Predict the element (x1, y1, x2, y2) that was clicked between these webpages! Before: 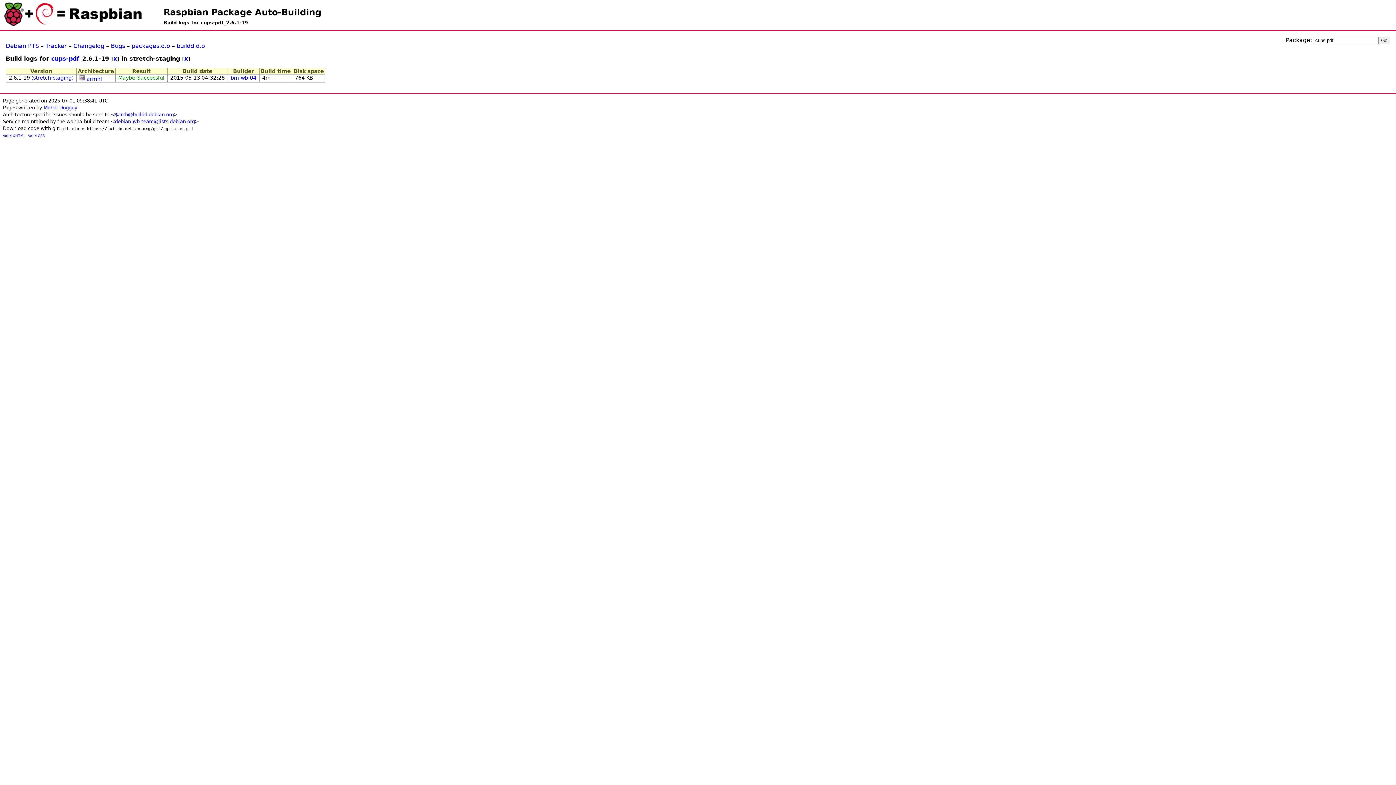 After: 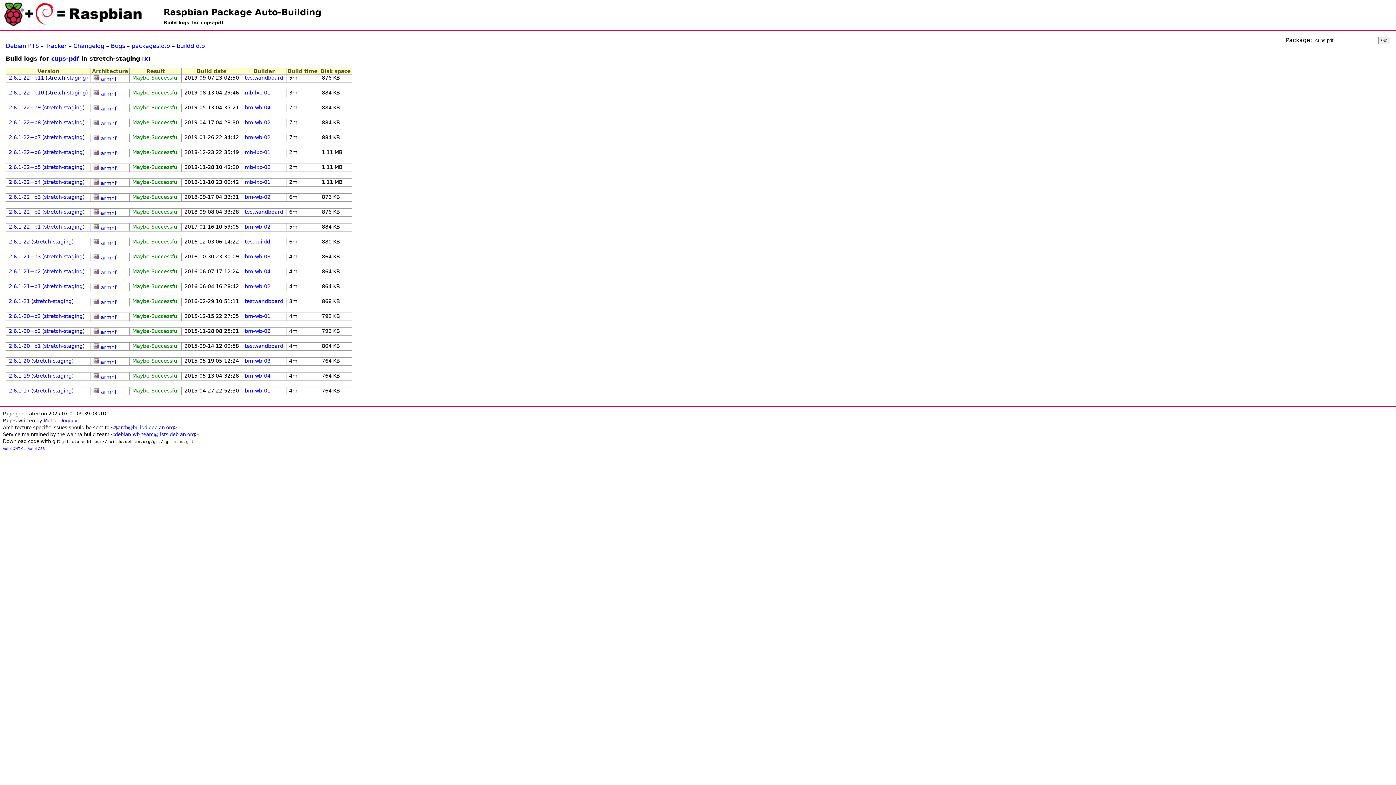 Action: label: X bbox: (113, 56, 117, 61)